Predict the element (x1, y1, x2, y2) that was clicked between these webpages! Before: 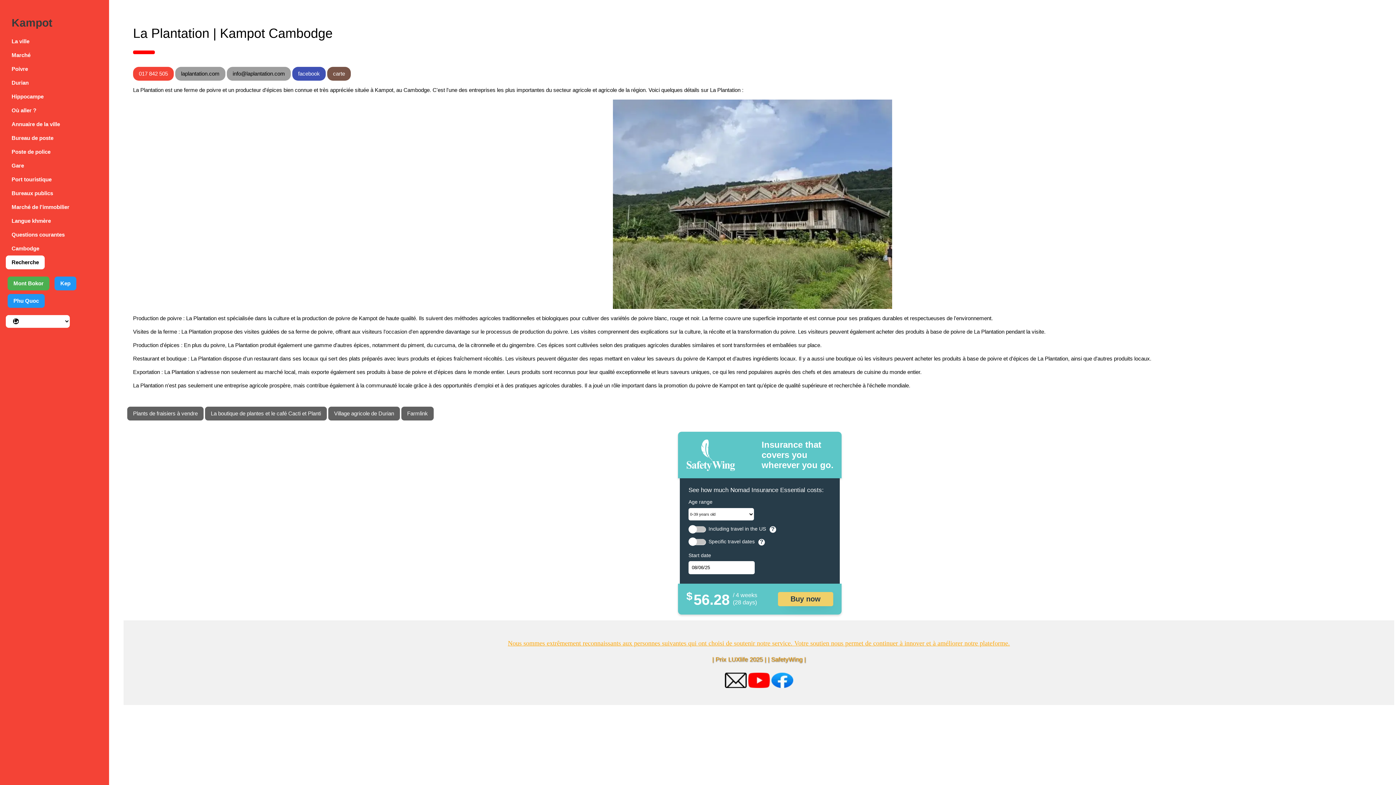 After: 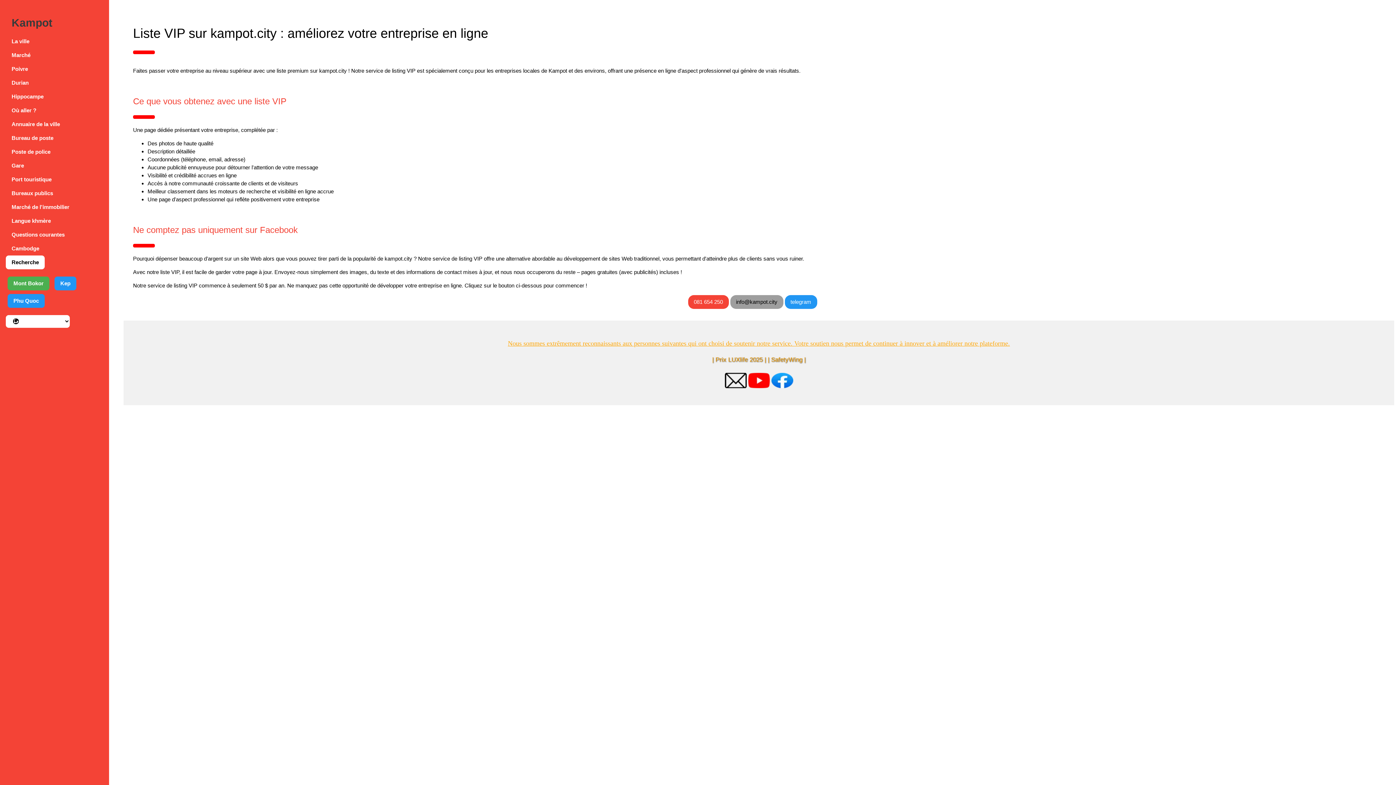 Action: label: Nous sommes extrêmement reconnaissants aux personnes suivantes qui ont choisi de soutenir notre service. Votre soutien nous permet de continuer à innover et à améliorer notre plateforme. bbox: (508, 639, 1010, 647)